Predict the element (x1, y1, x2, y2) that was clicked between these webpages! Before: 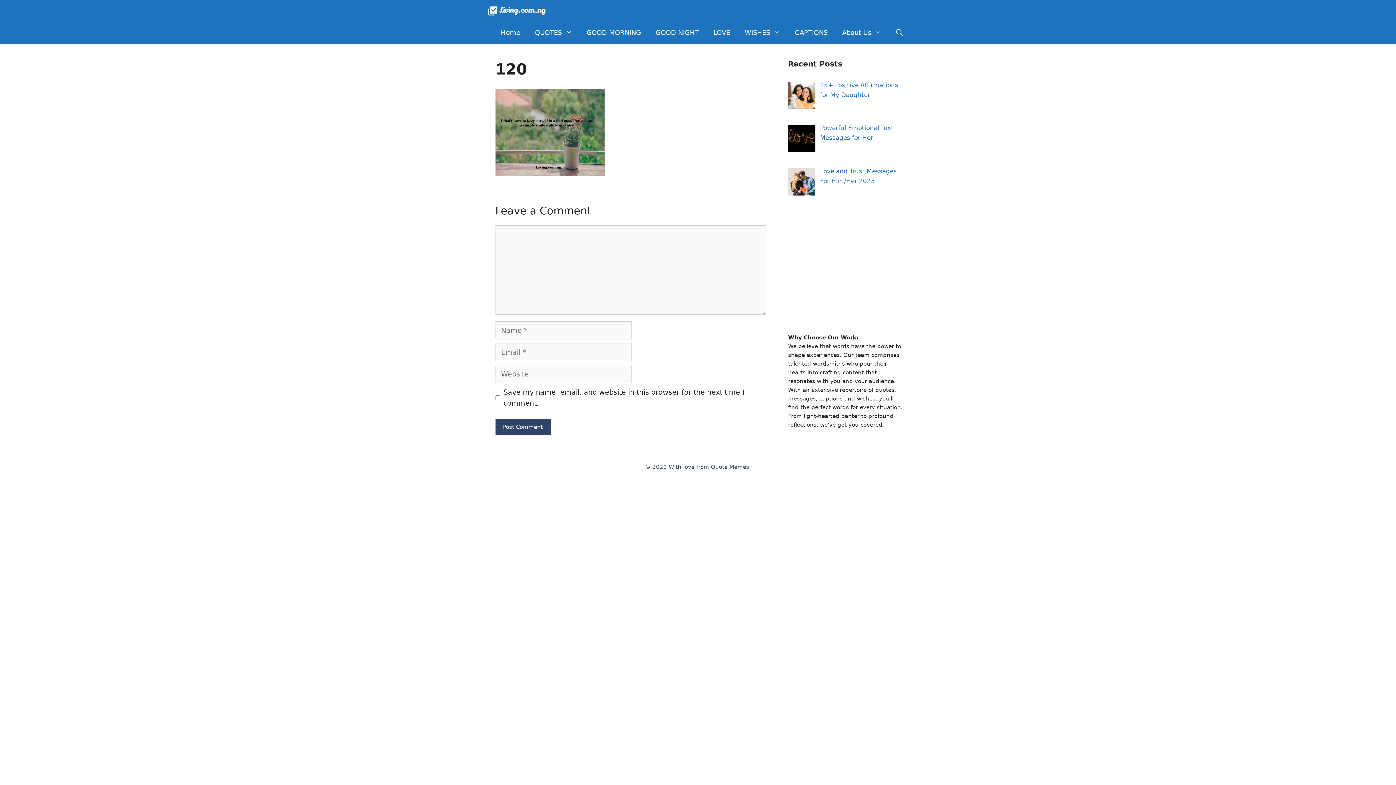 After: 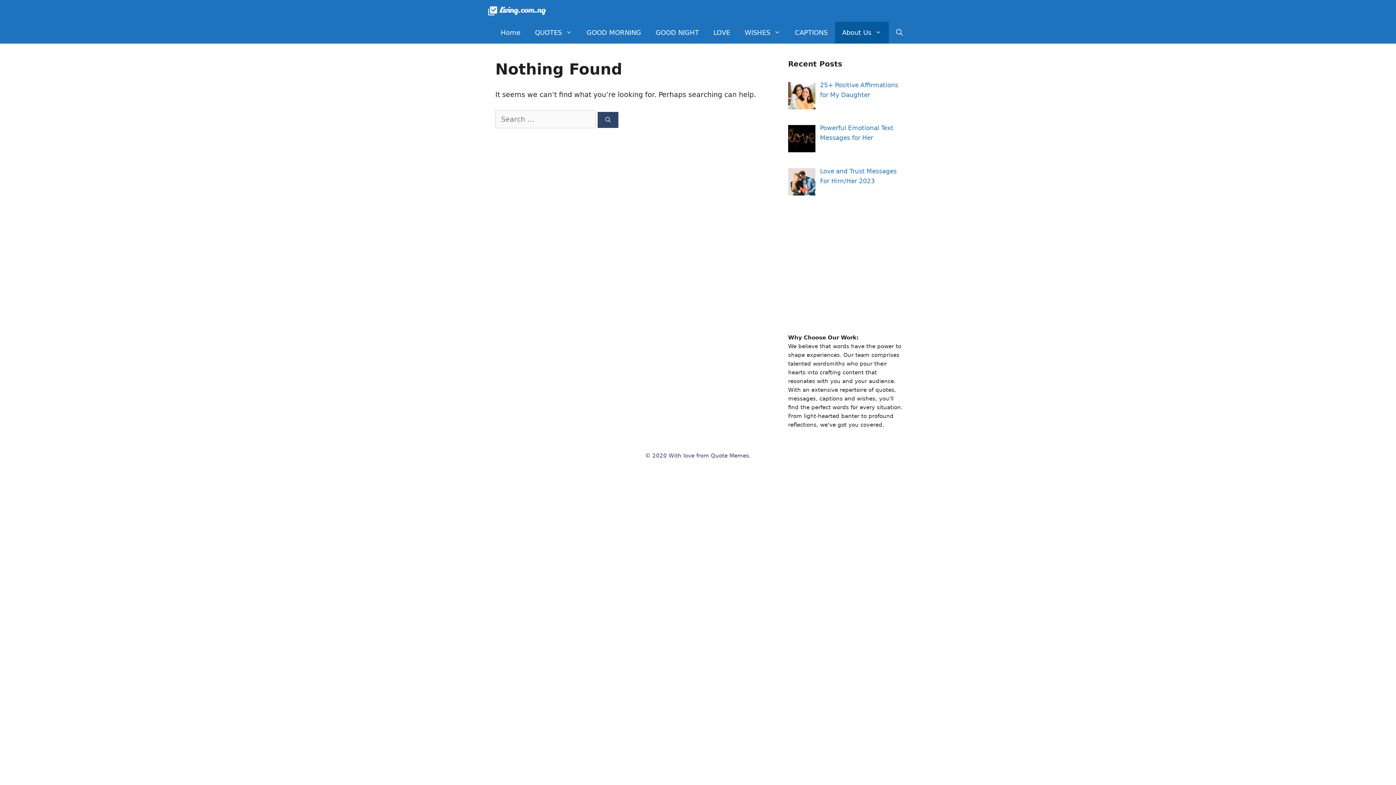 Action: bbox: (835, 21, 888, 43) label: About Us